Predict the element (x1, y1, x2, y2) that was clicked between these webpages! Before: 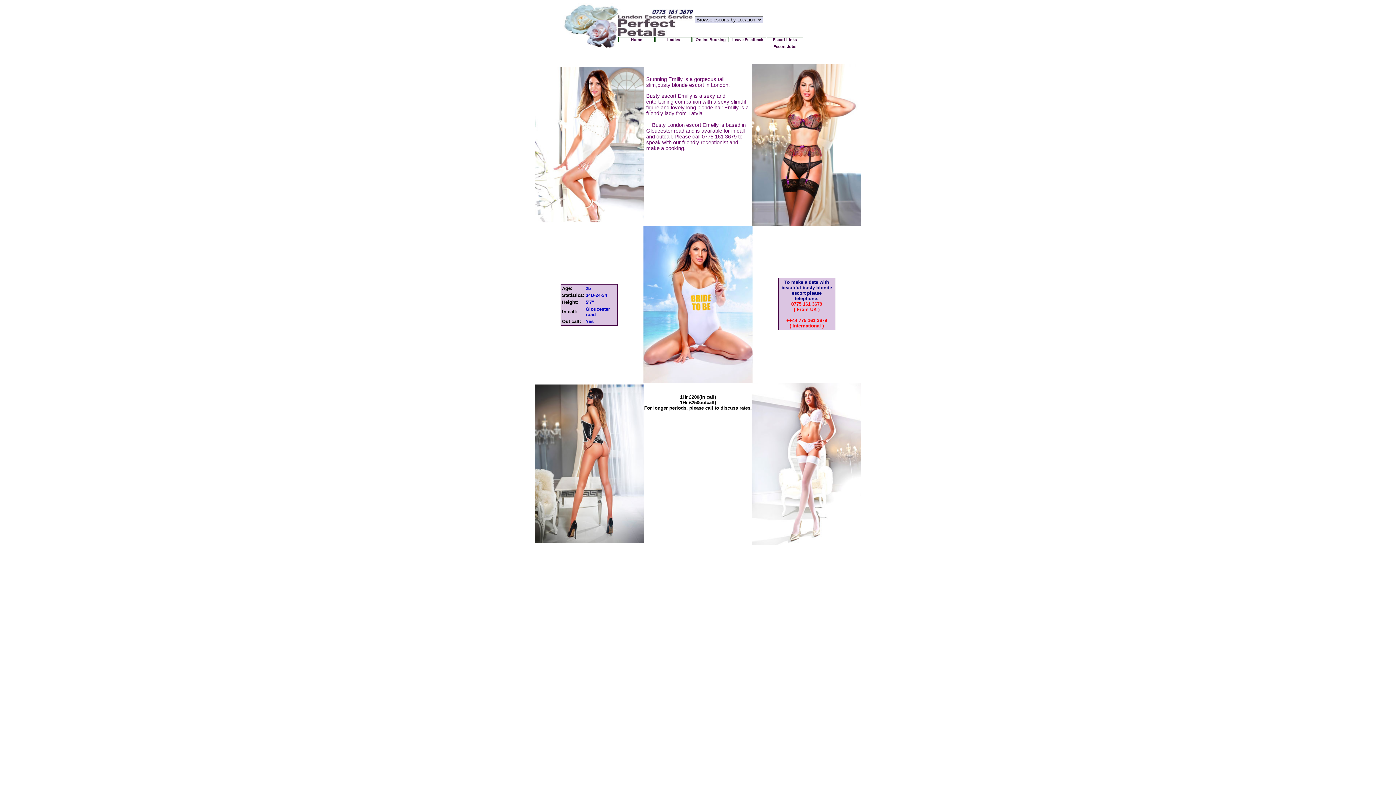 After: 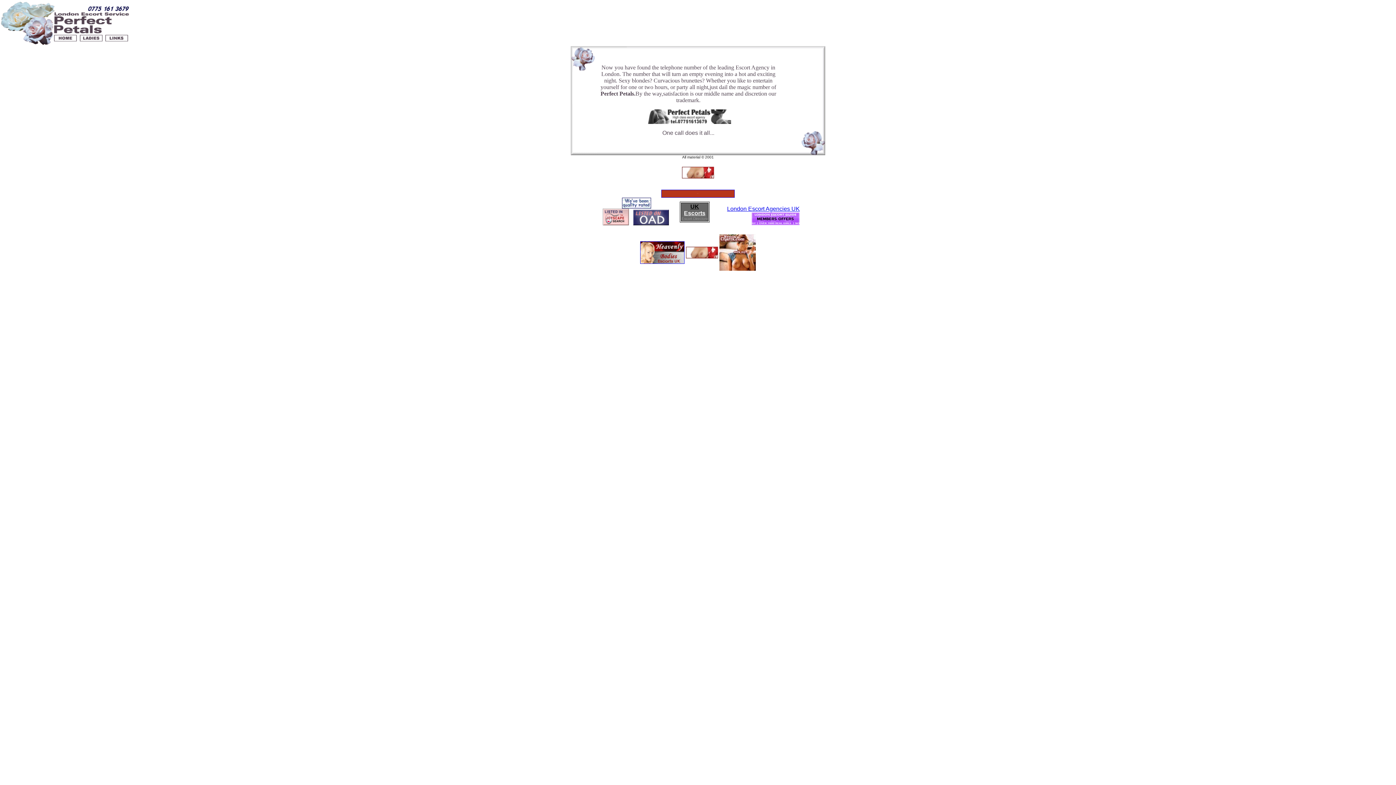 Action: bbox: (618, 37, 654, 42) label: Home